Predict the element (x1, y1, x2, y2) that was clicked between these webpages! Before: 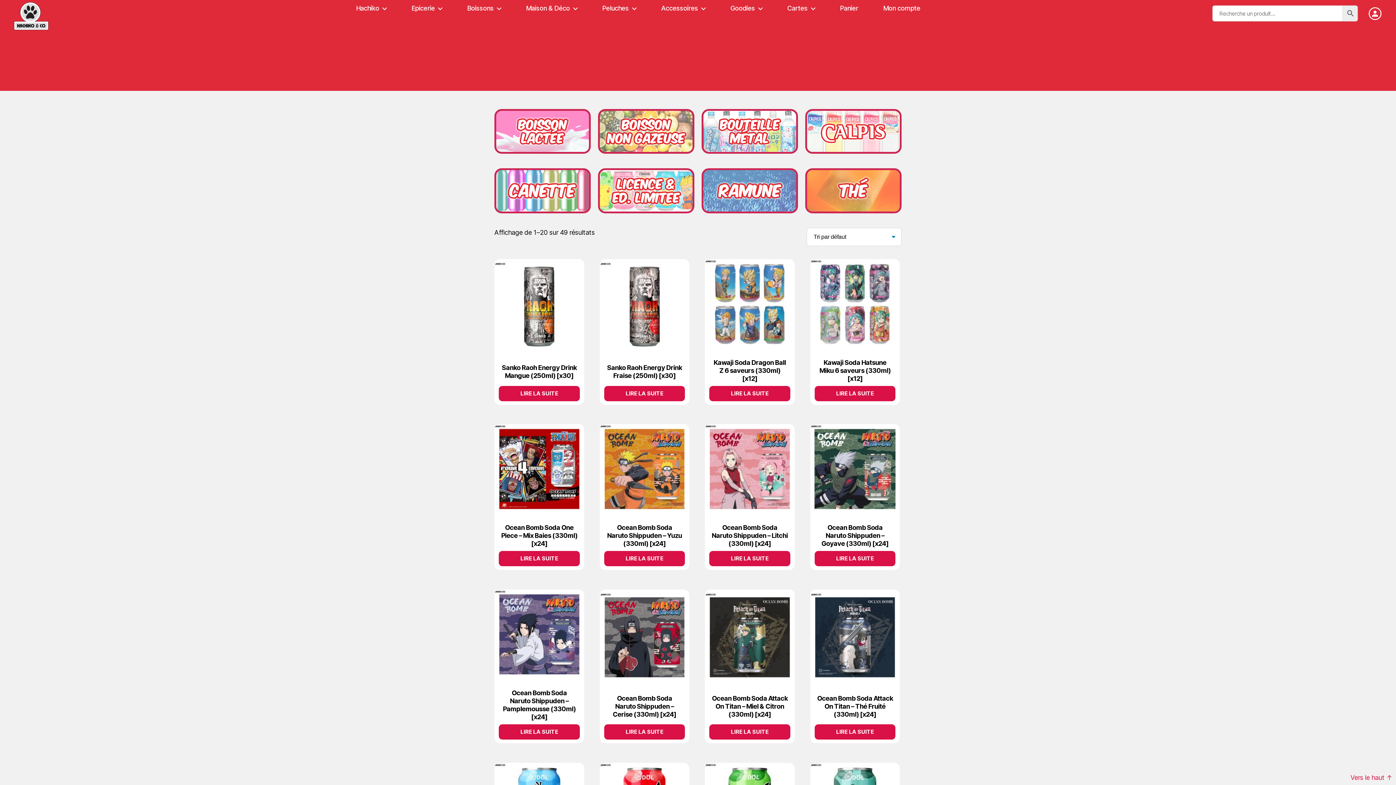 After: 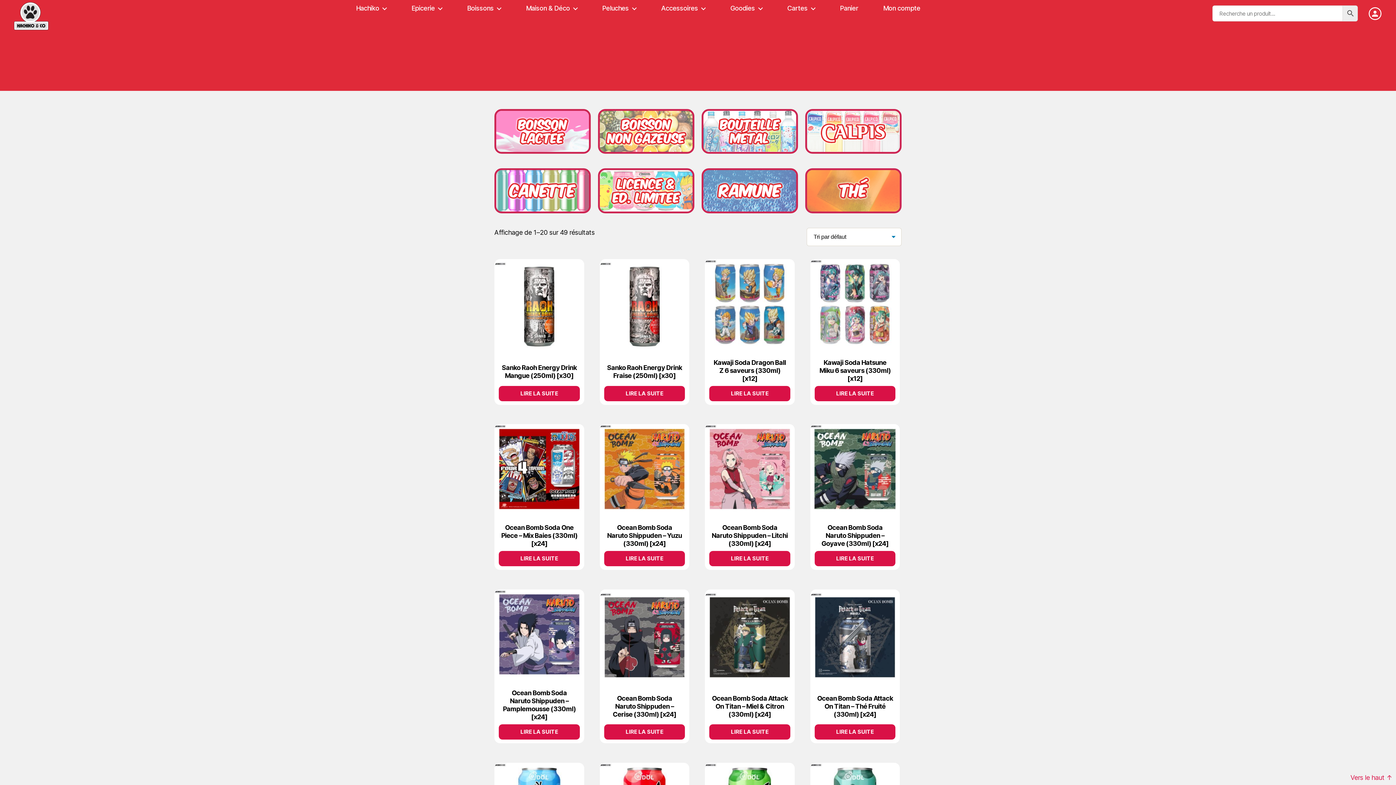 Action: label: Boissons bbox: (467, 4, 501, 12)